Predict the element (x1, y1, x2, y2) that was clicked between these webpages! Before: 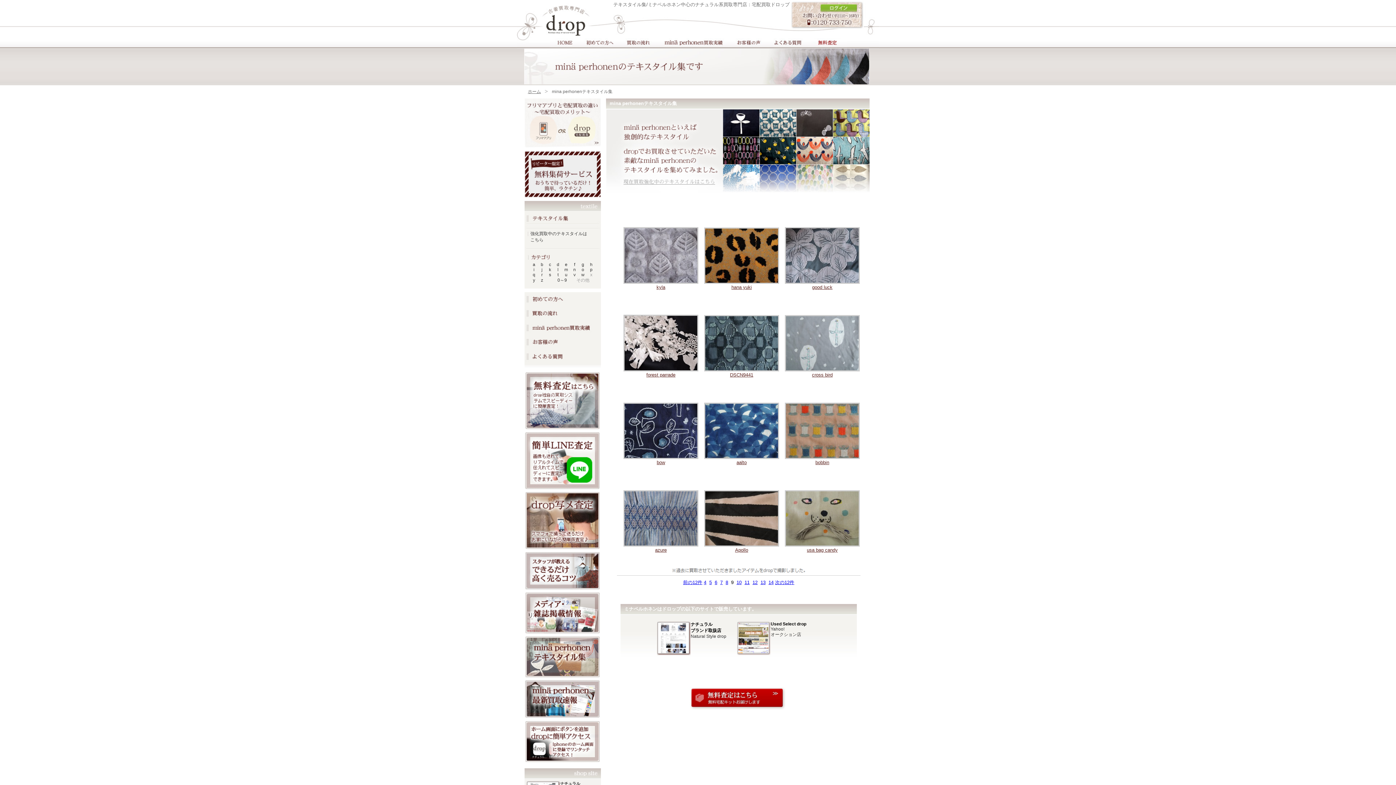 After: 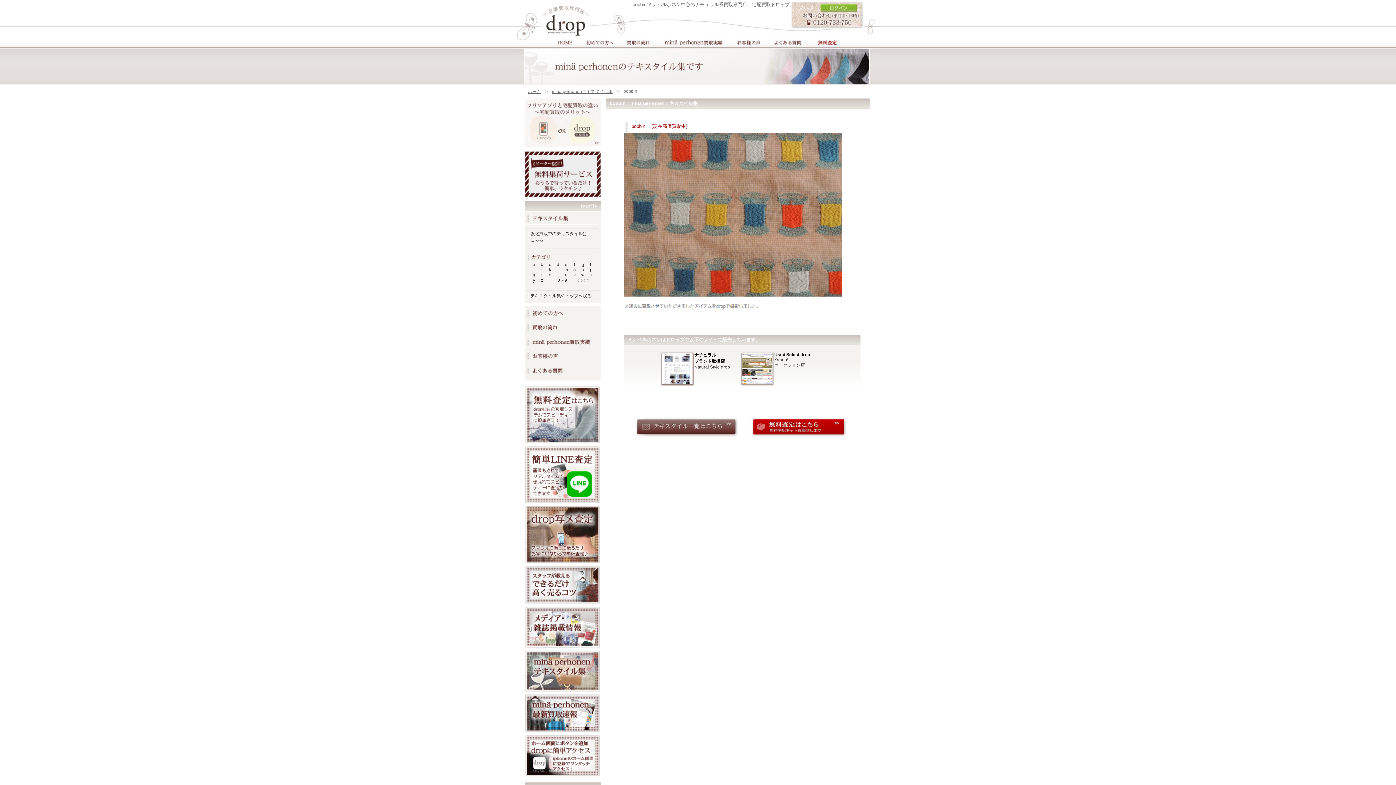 Action: label: bobbin bbox: (815, 460, 829, 465)